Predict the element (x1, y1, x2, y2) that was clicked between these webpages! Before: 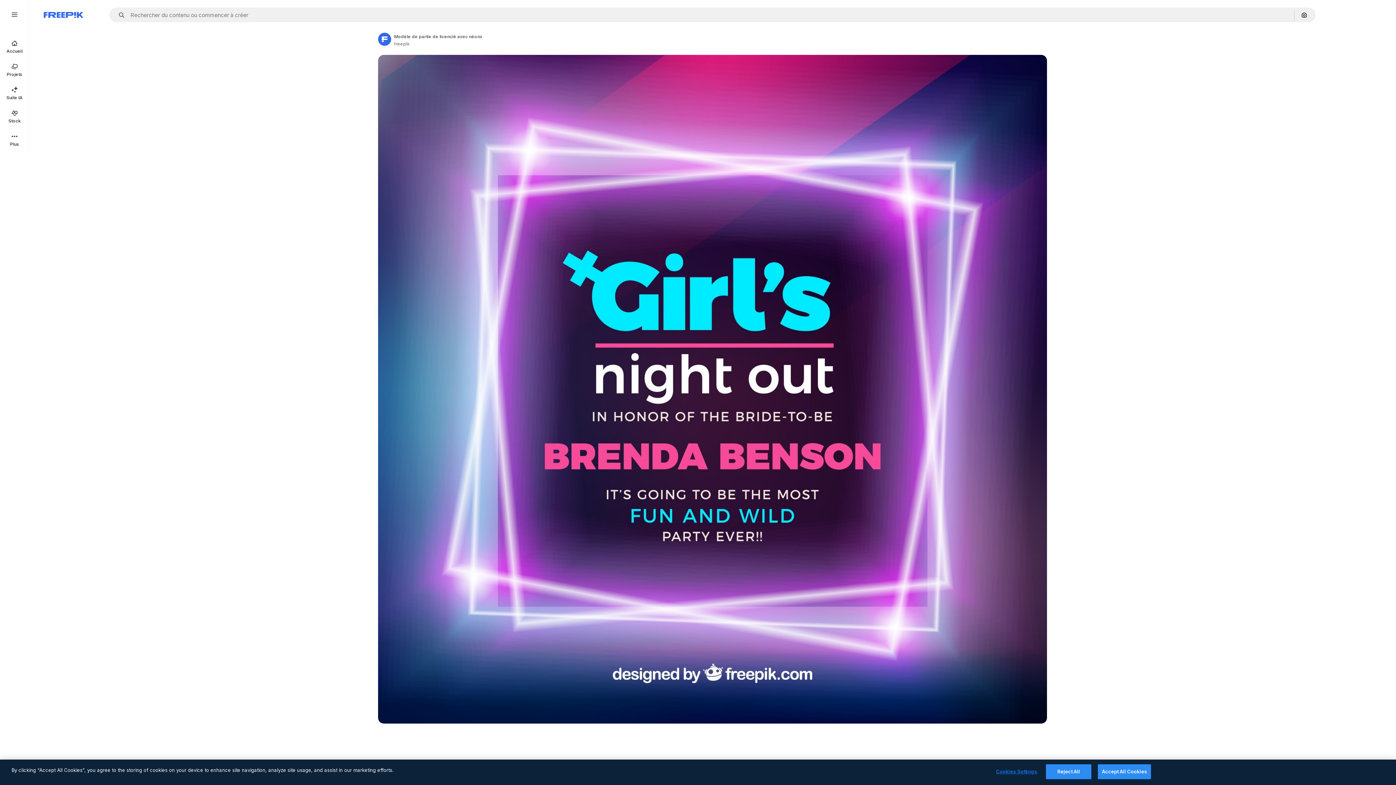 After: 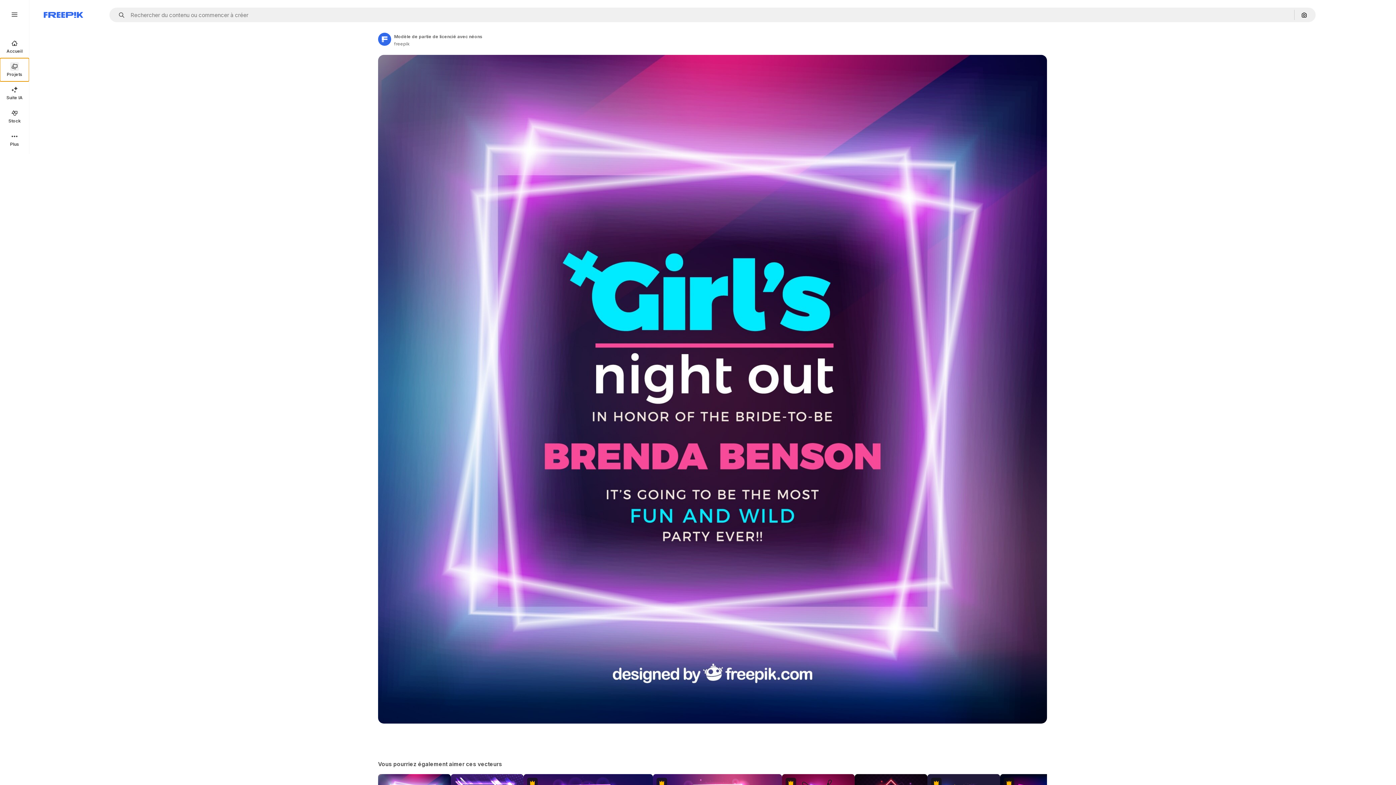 Action: bbox: (0, 58, 29, 81) label: Projets